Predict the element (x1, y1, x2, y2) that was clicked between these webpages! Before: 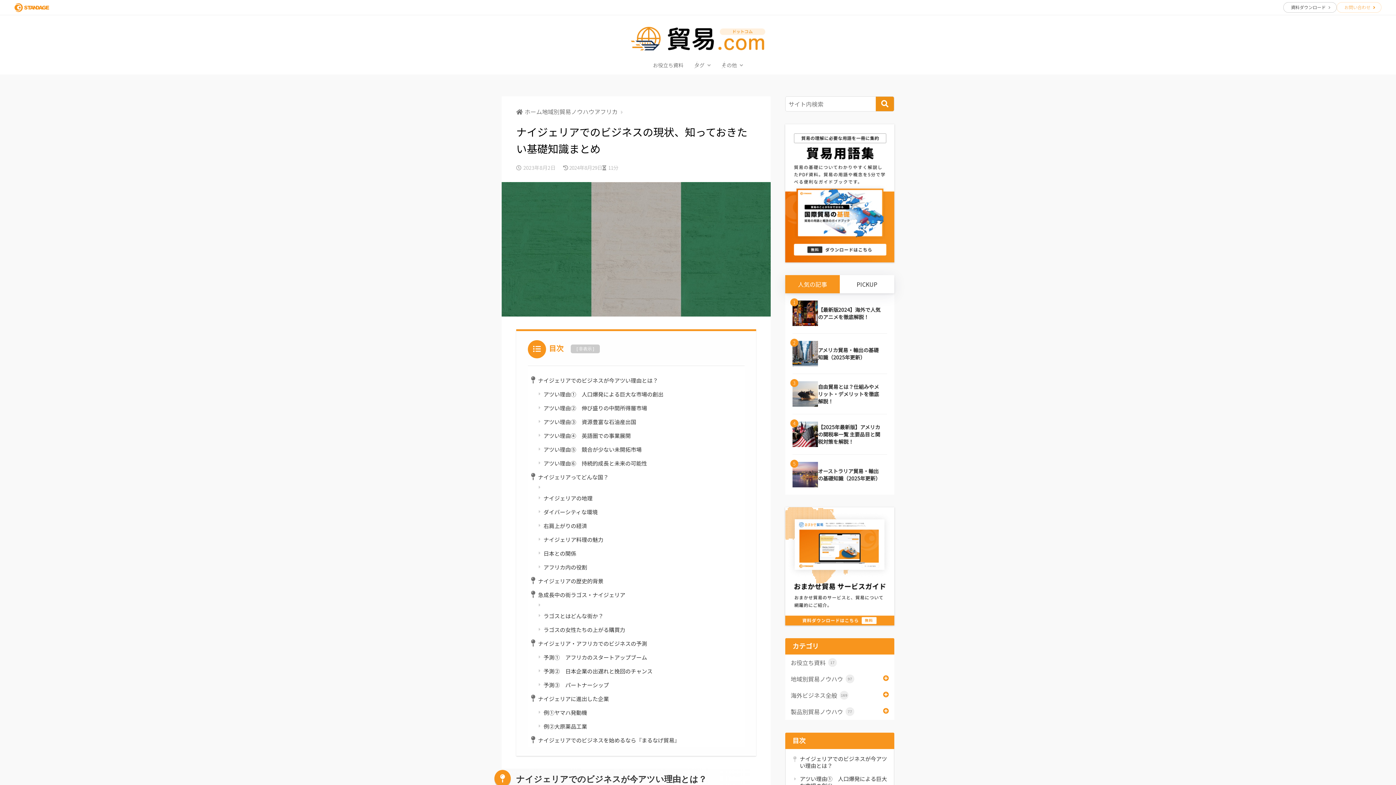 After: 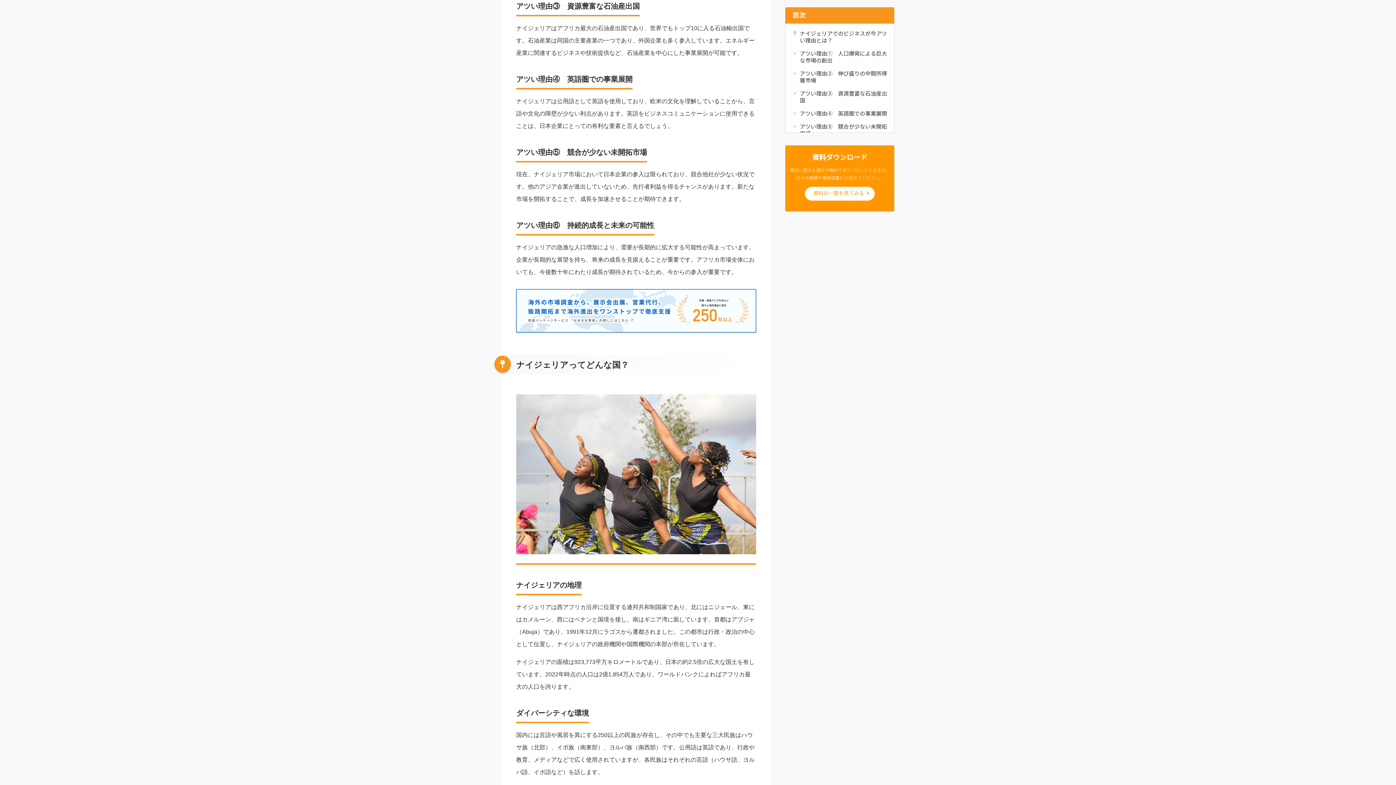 Action: bbox: (543, 418, 636, 427) label: アツい理由③　資源豊富な石油産出国